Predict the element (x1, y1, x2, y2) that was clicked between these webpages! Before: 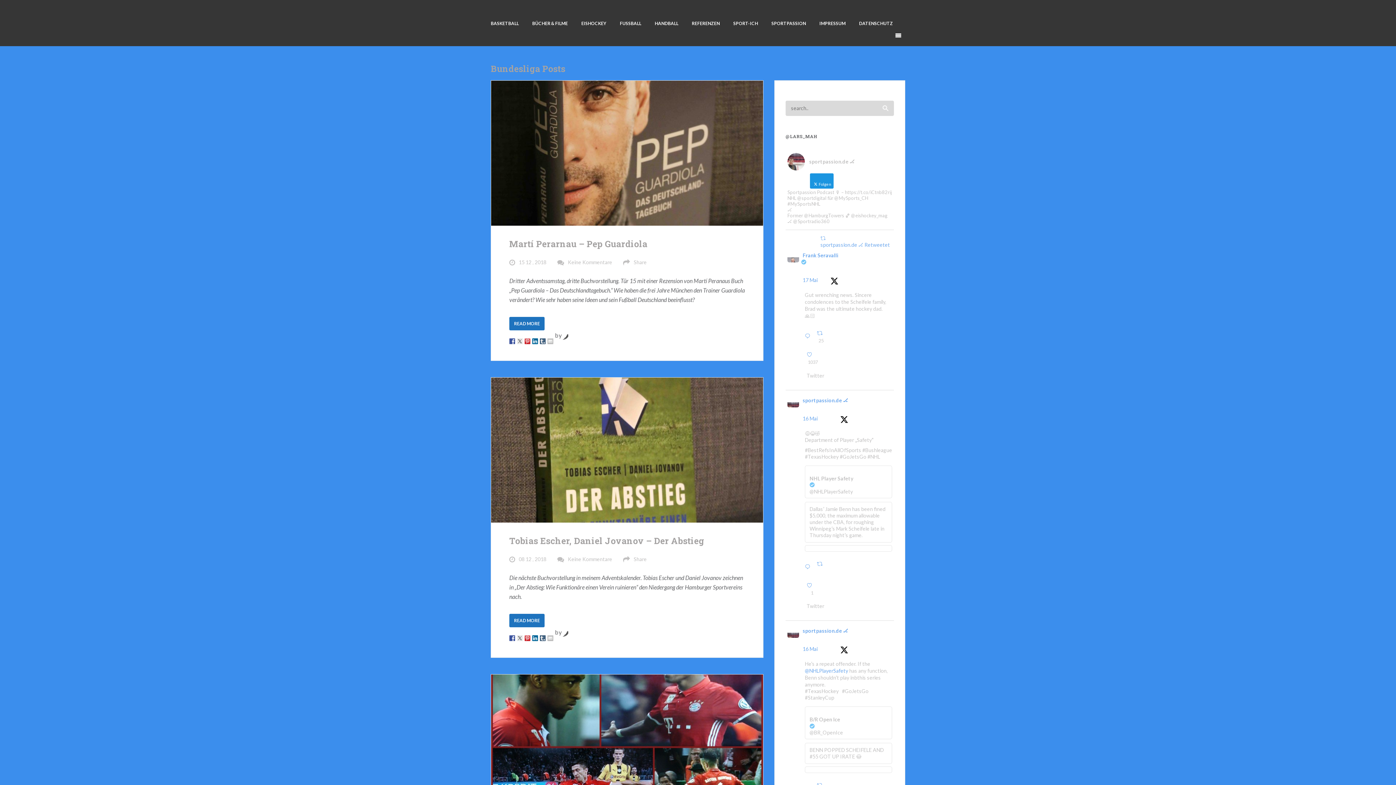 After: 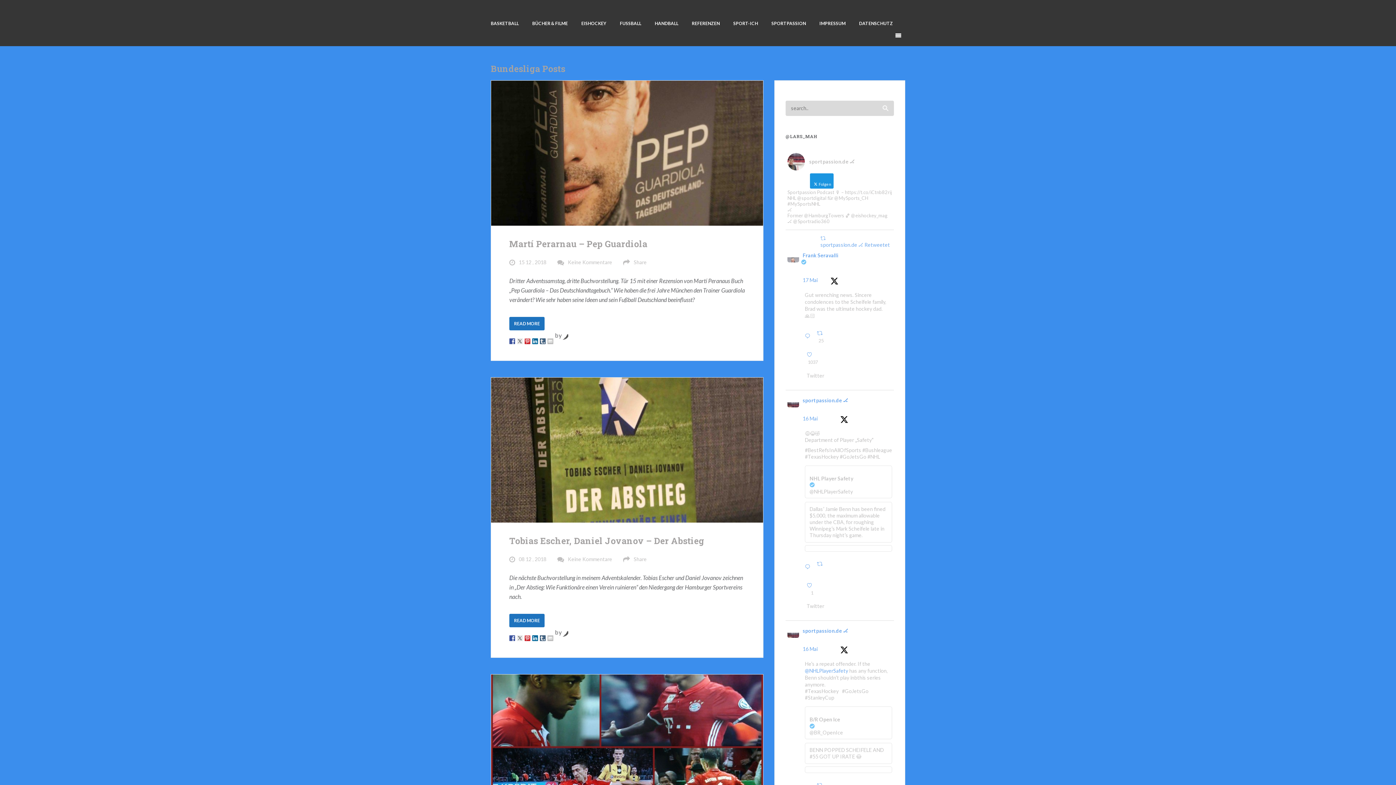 Action: bbox: (787, 395, 799, 407) label: 

